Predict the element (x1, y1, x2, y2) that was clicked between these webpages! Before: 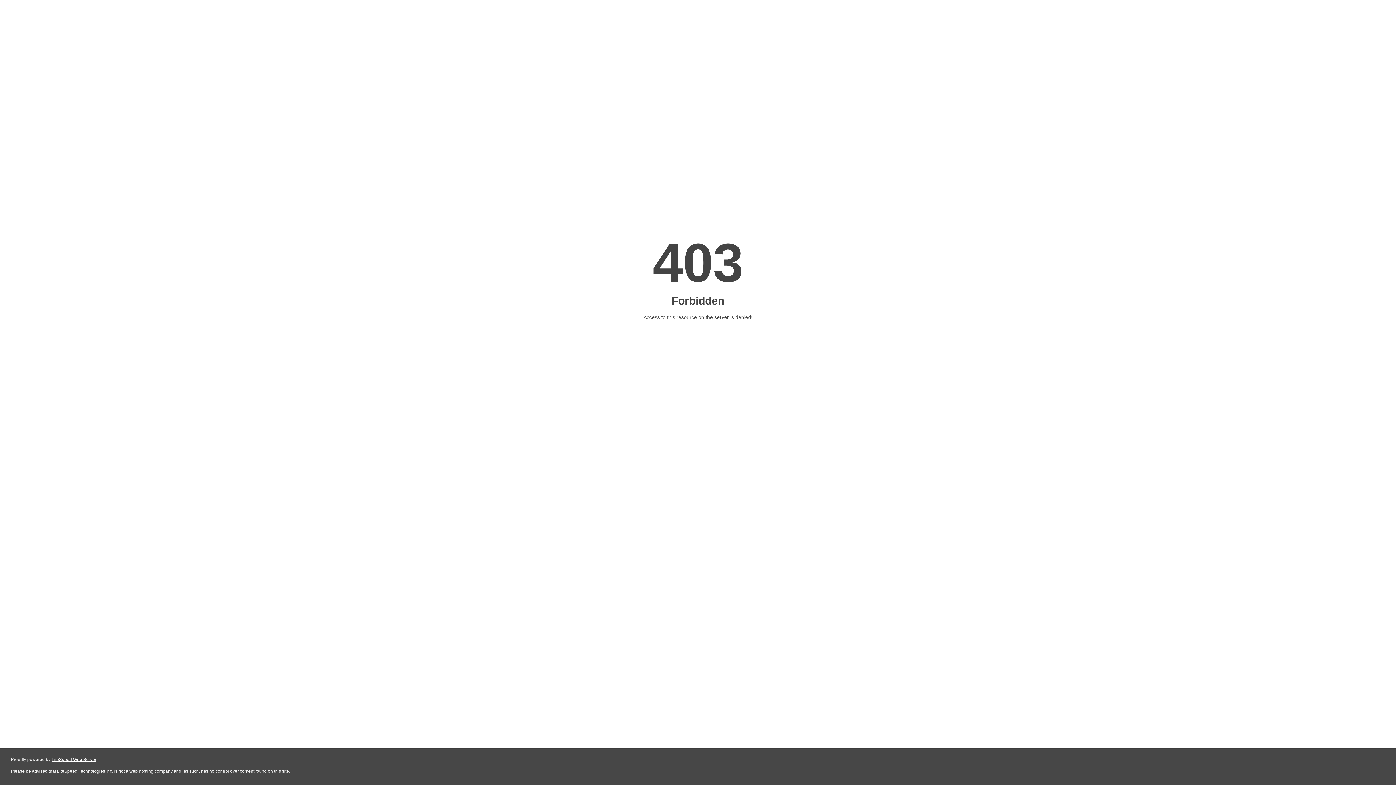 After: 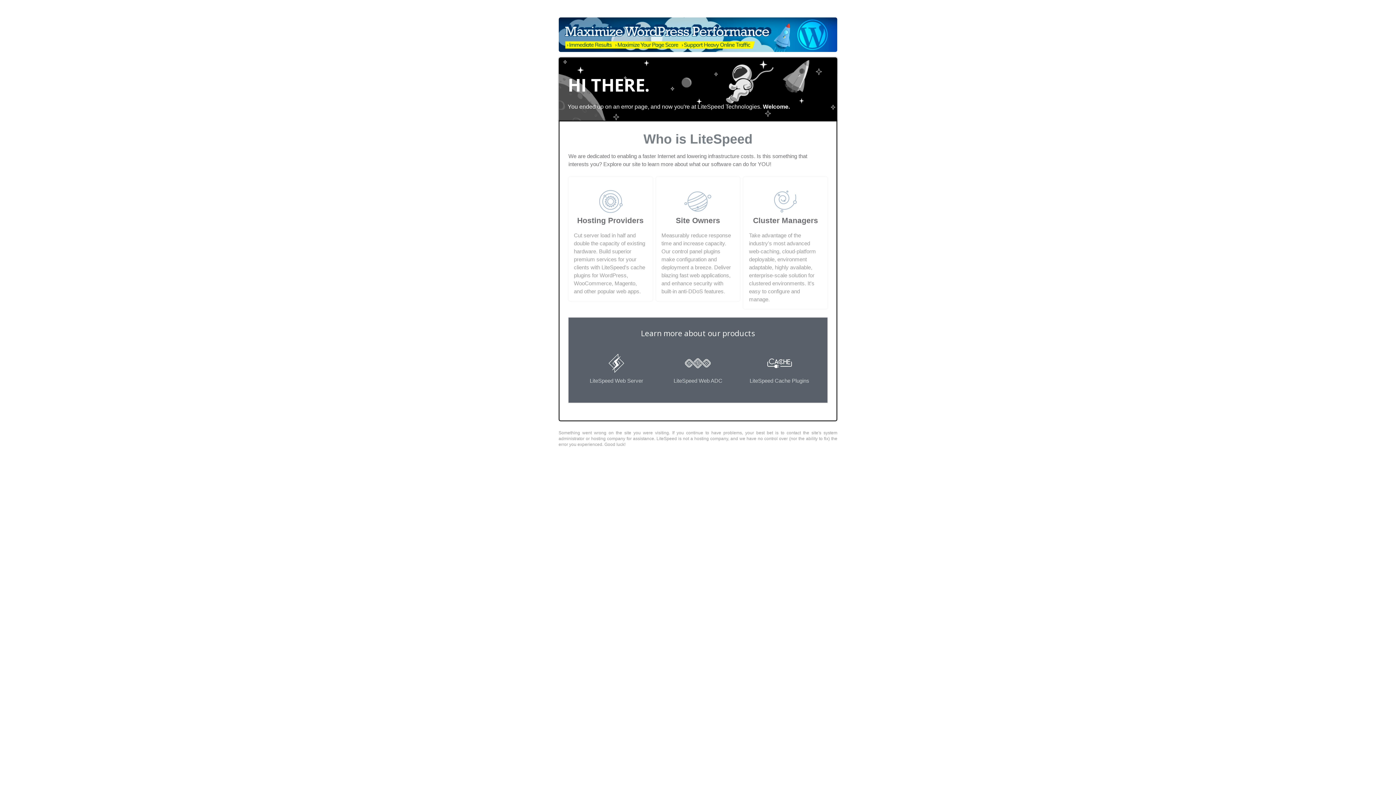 Action: label: LiteSpeed Web Server bbox: (51, 757, 96, 762)